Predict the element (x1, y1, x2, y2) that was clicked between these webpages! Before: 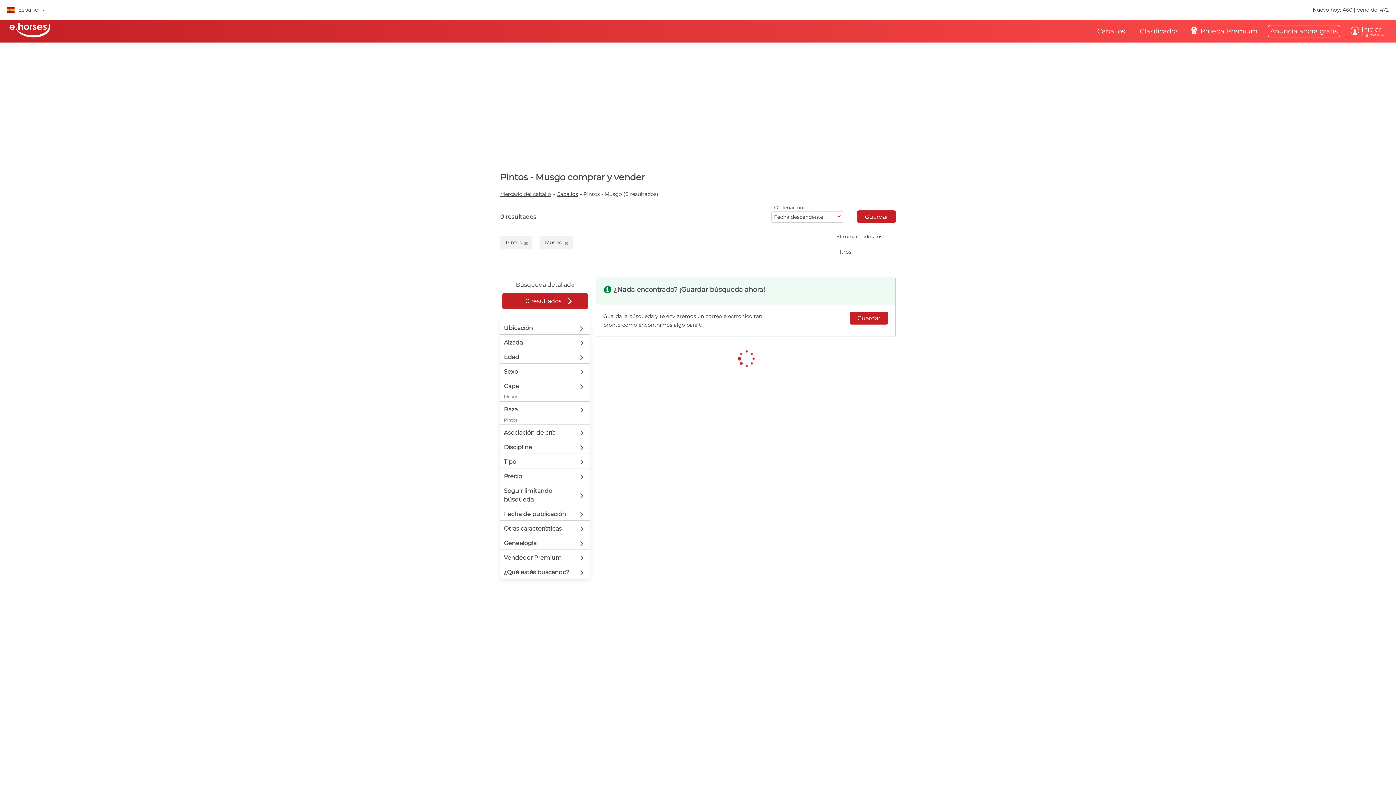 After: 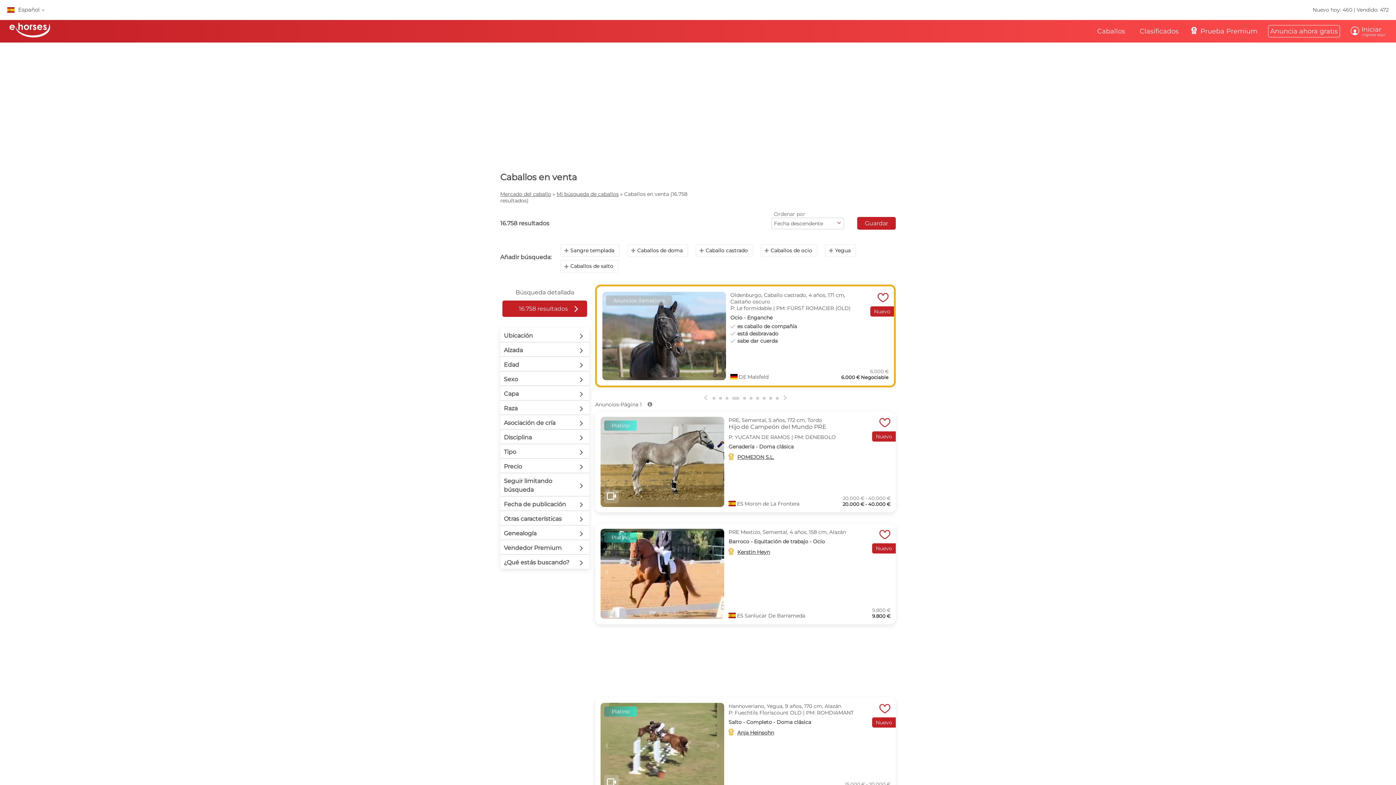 Action: bbox: (556, 190, 578, 197) label: Caballos